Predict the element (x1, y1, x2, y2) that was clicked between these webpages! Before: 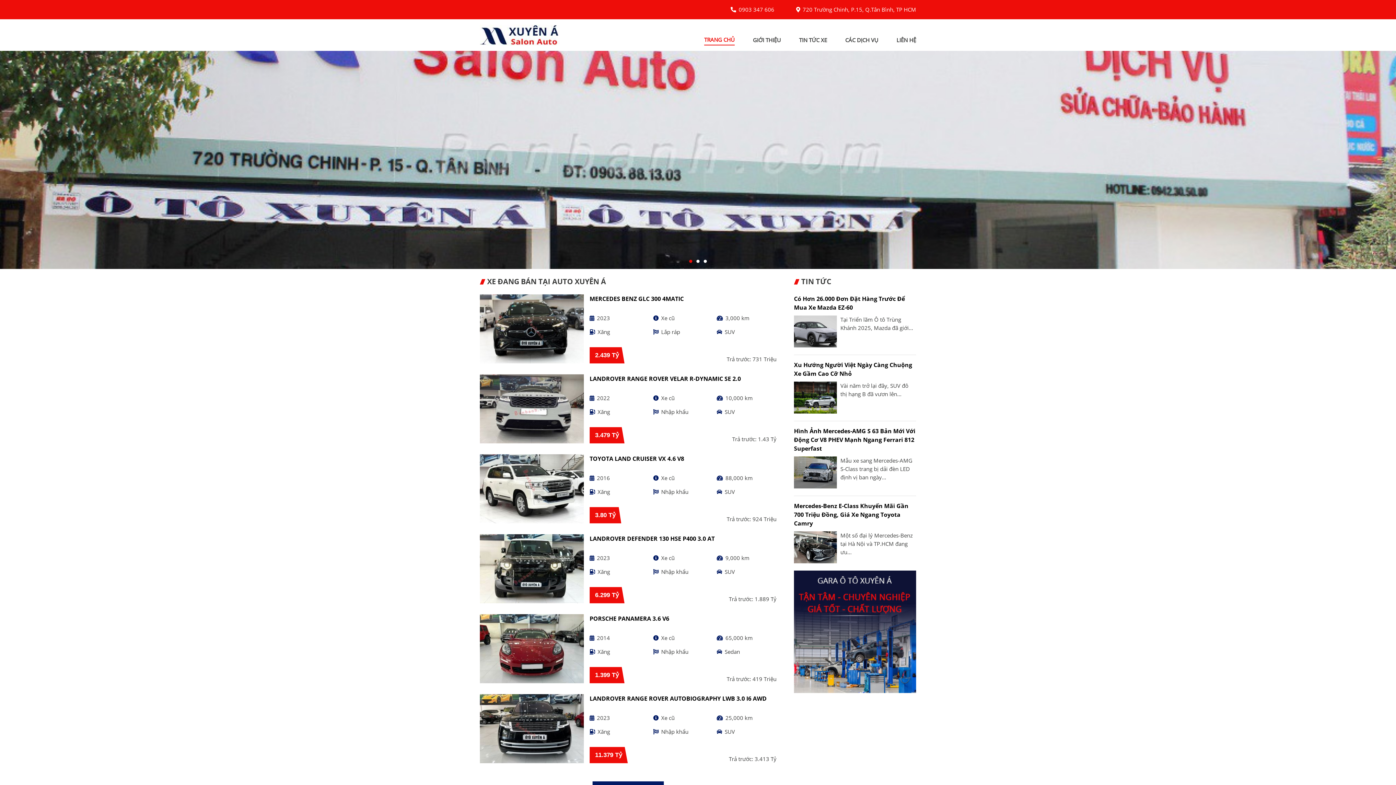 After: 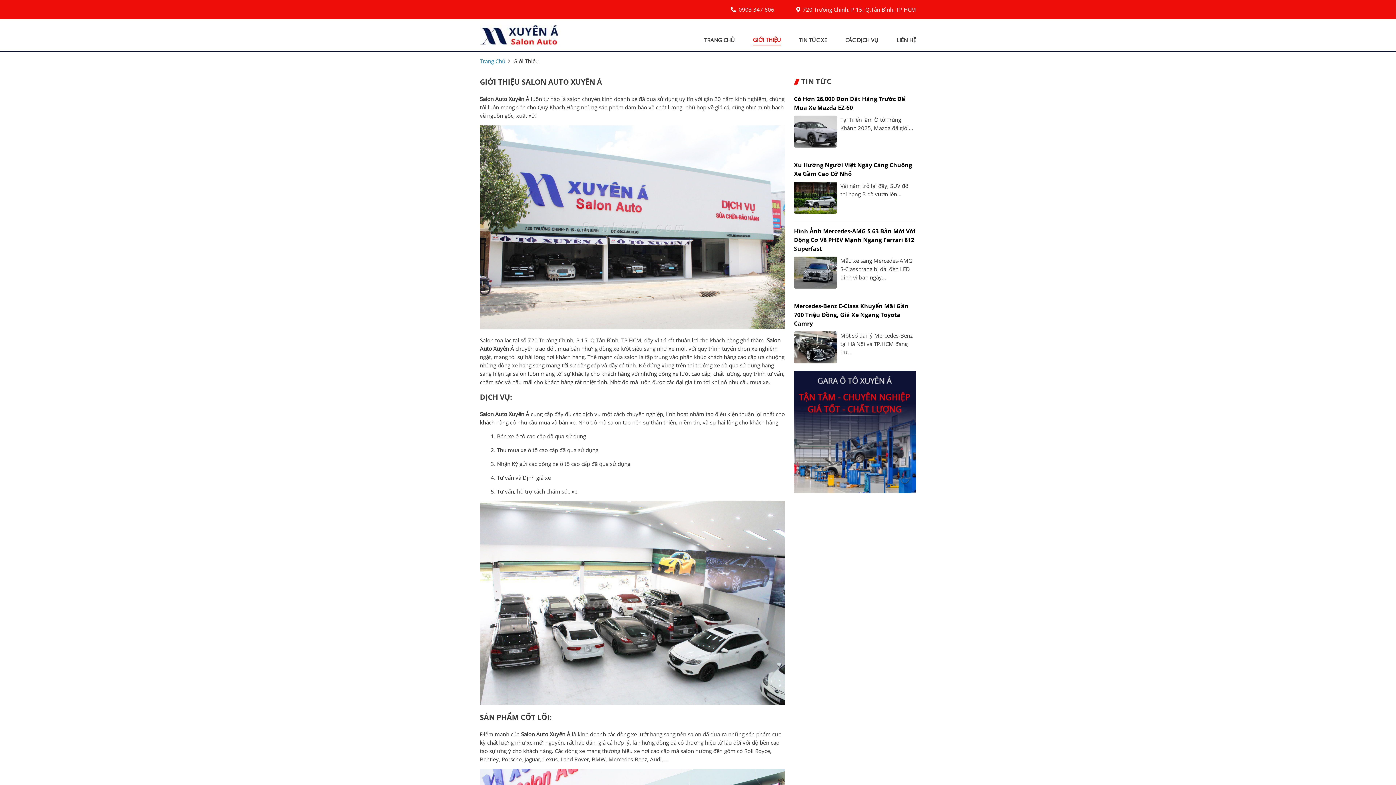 Action: bbox: (753, 36, 781, 45) label: GIỚI THIỆU